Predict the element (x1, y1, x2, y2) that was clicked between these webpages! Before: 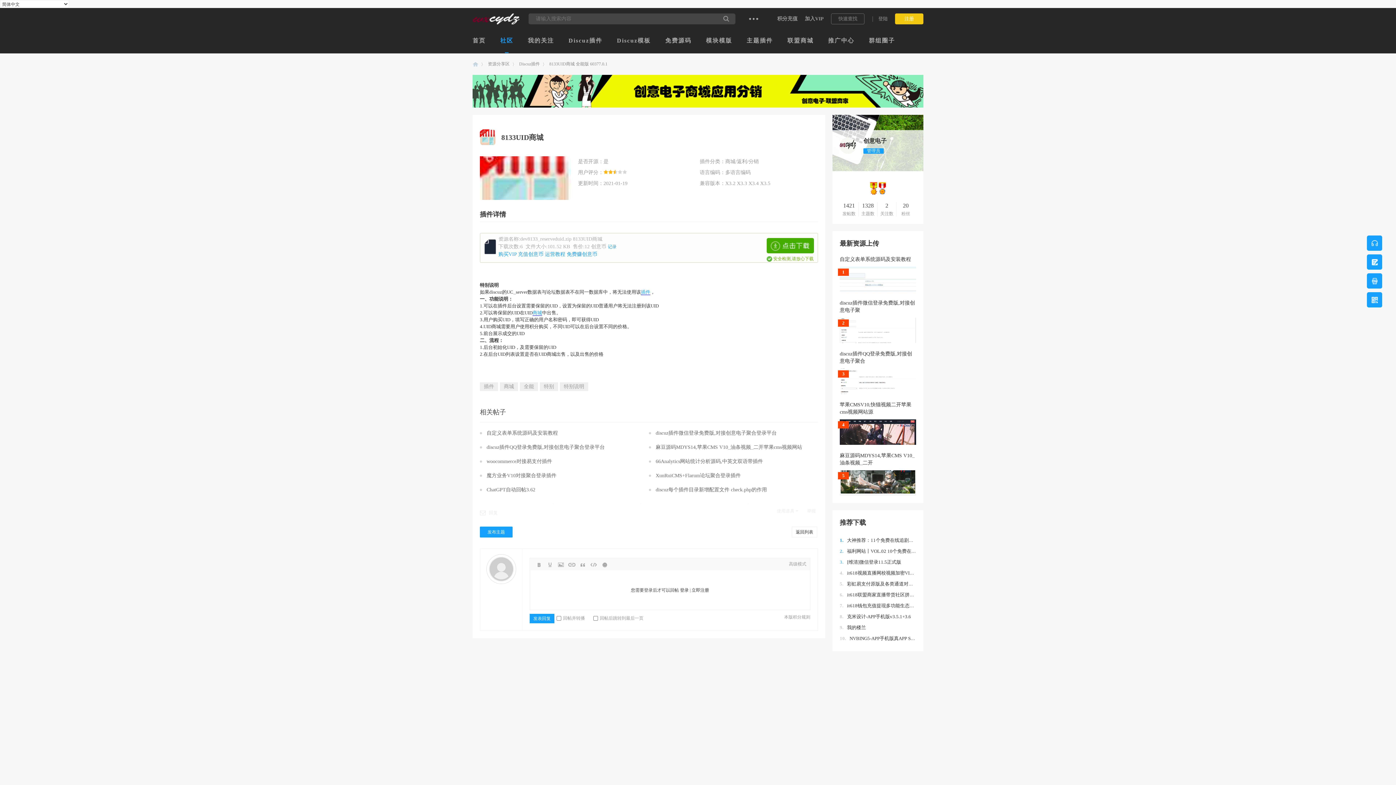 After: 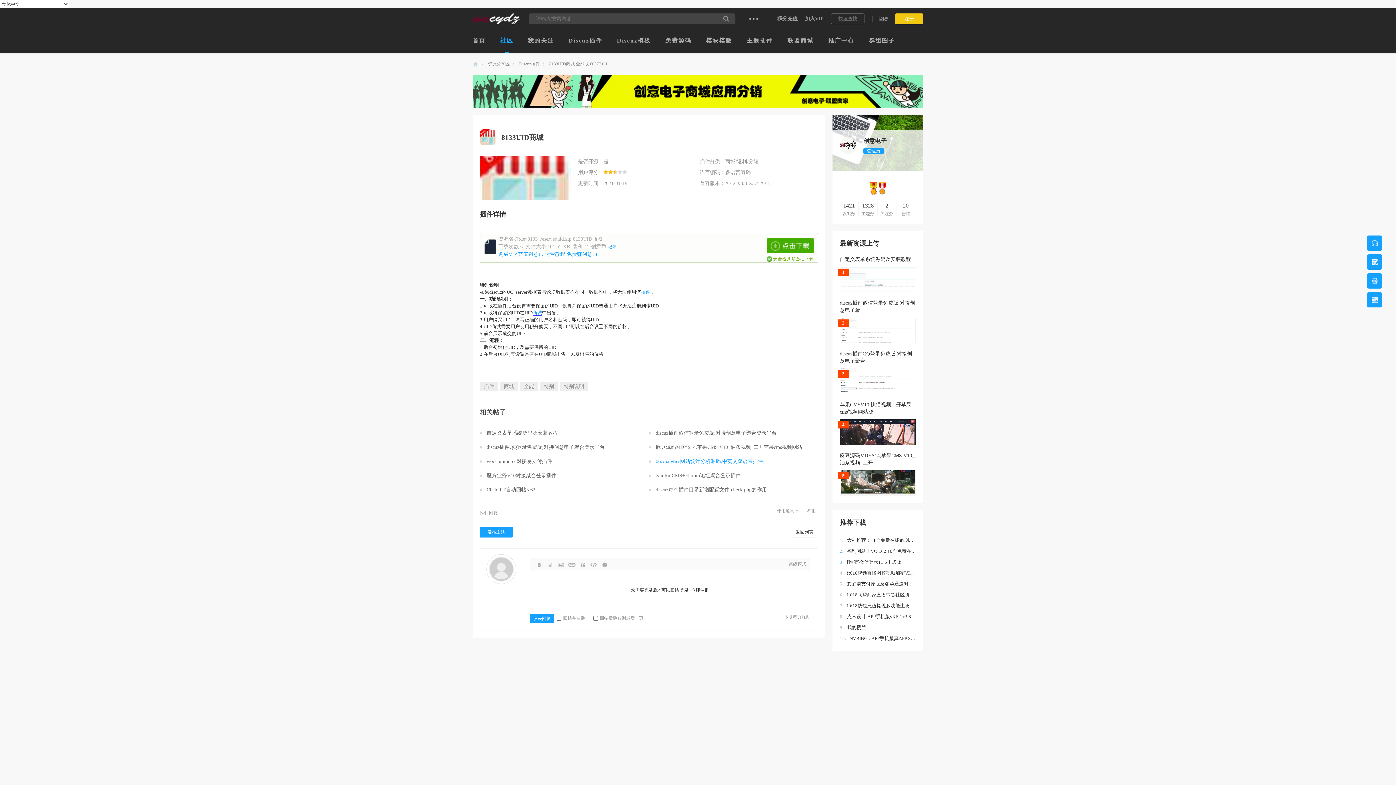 Action: bbox: (655, 458, 763, 464) label: 	
                            66Analytics网站统计分析源码,中英文双语带插件                        